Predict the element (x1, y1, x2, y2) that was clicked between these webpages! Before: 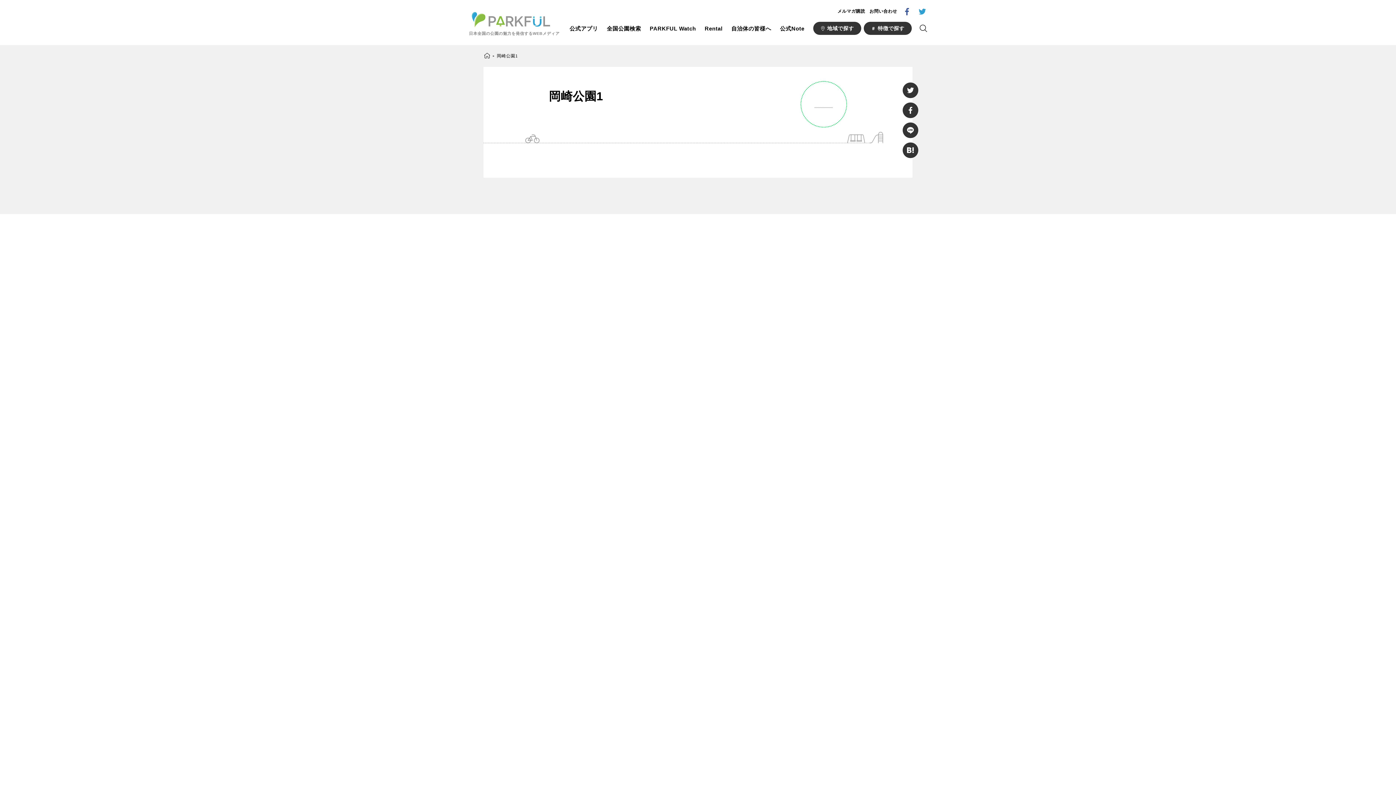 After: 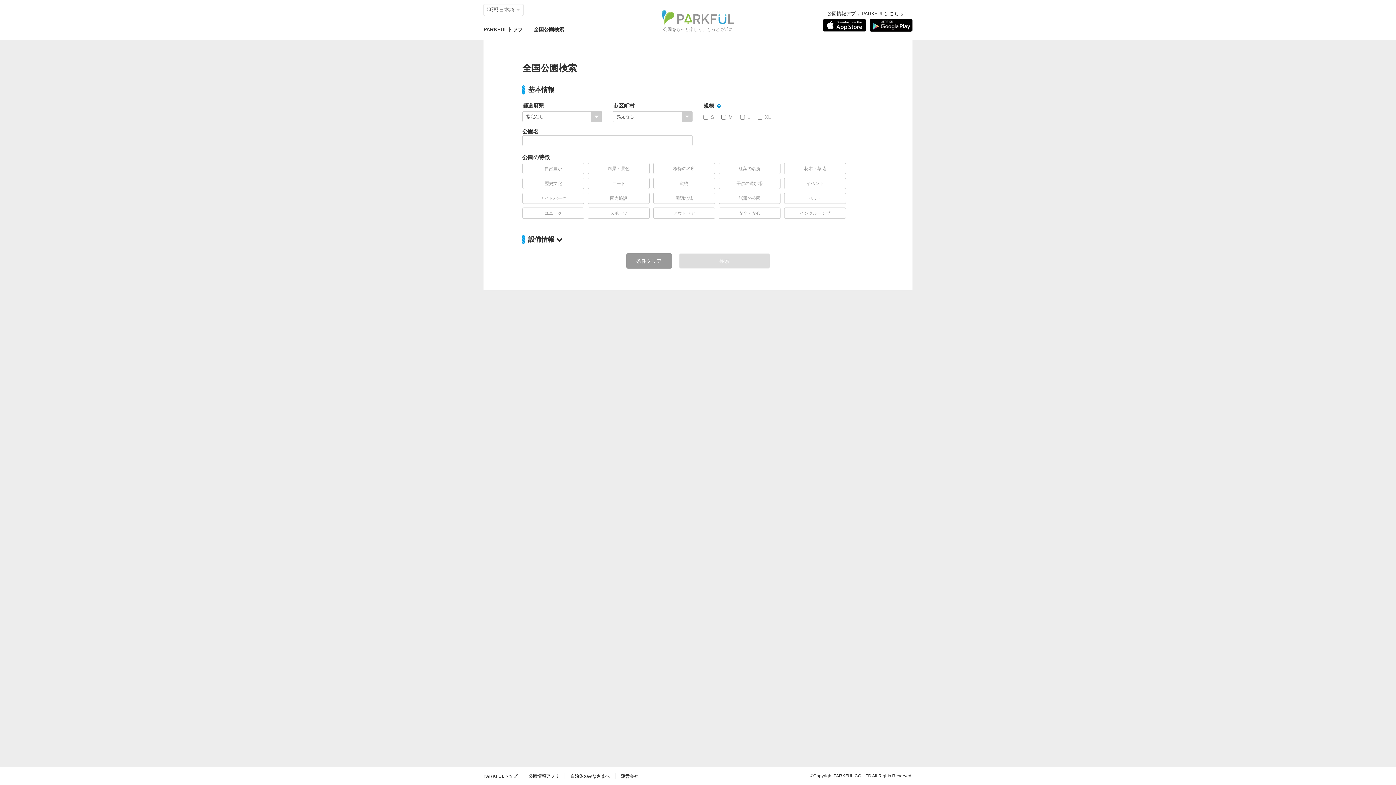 Action: bbox: (606, 23, 641, 33) label: 全国公園検索